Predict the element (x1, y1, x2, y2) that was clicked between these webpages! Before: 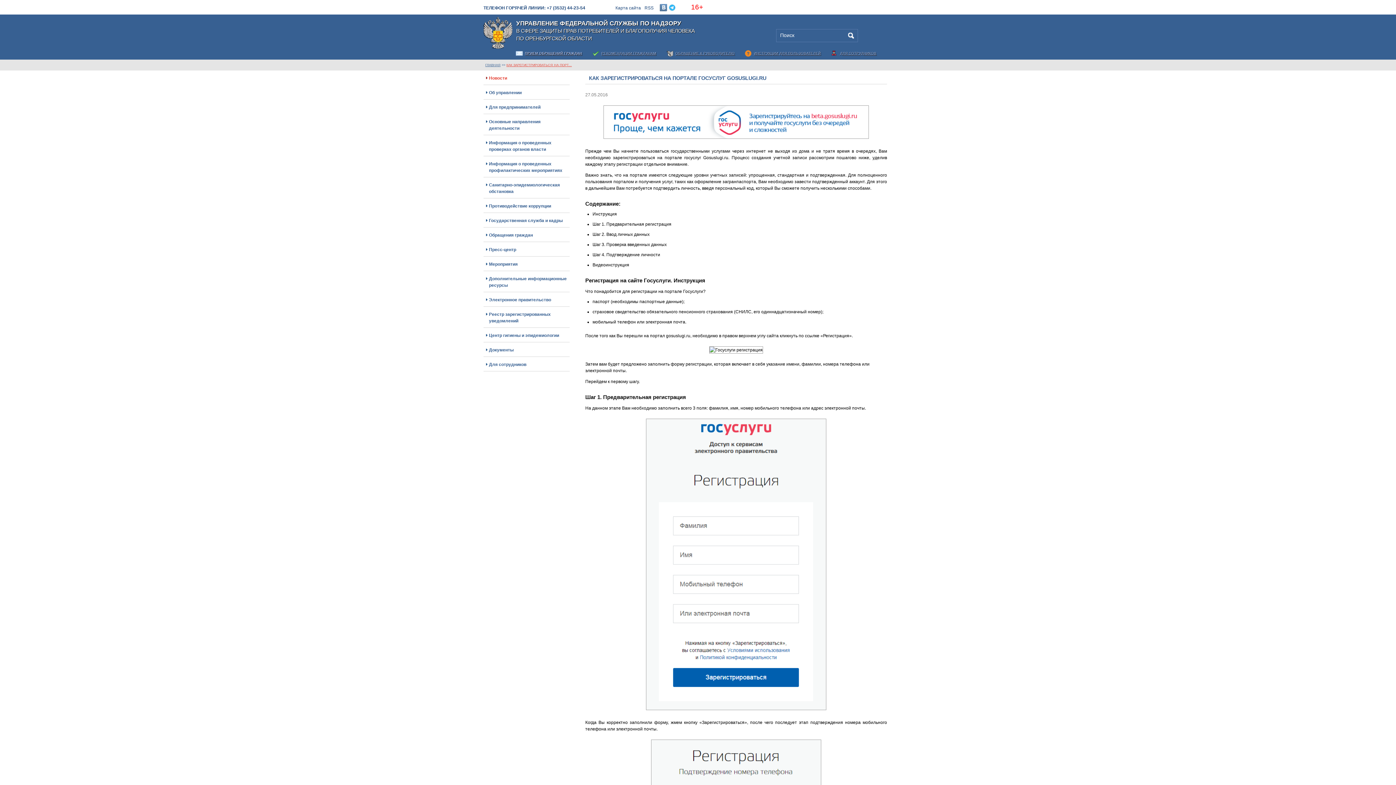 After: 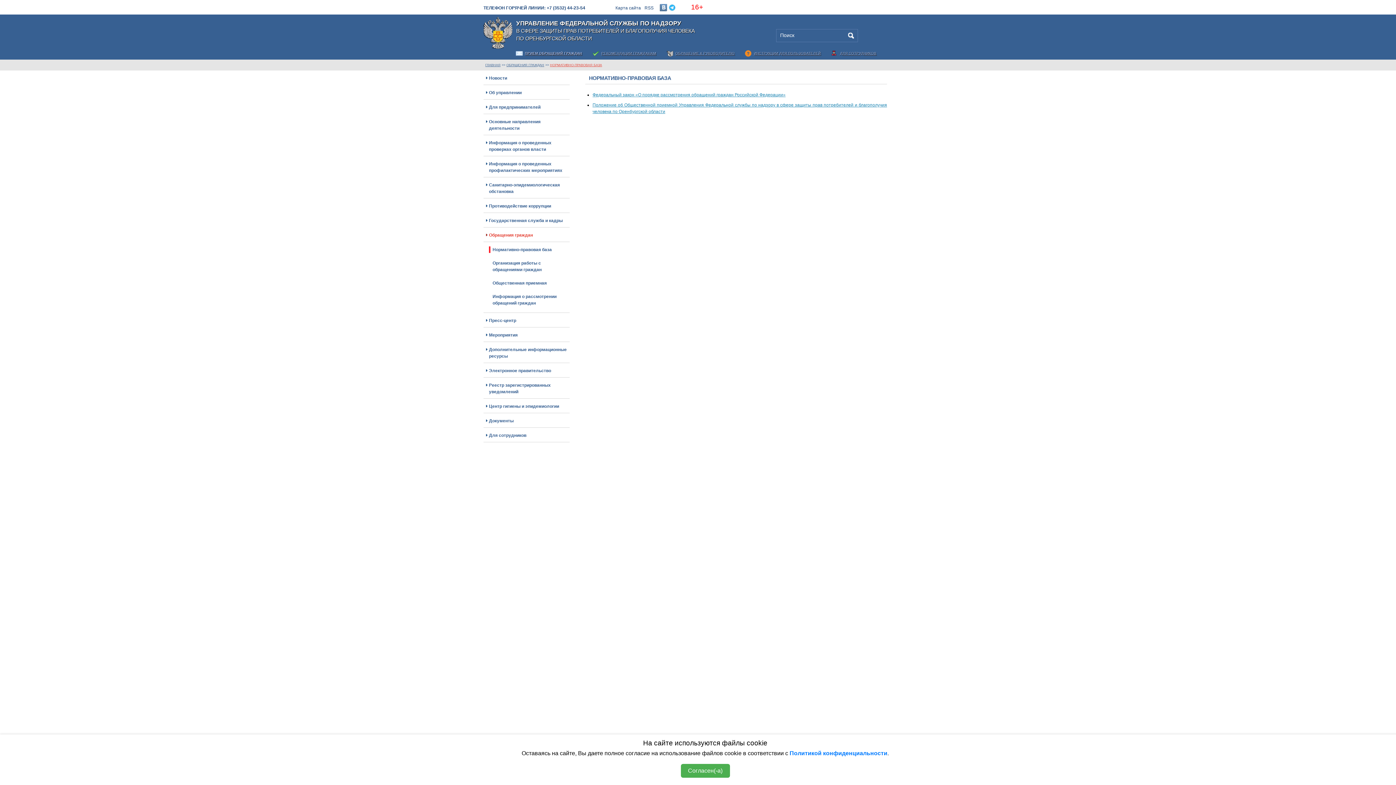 Action: label: Обращения граждан bbox: (483, 227, 569, 242)